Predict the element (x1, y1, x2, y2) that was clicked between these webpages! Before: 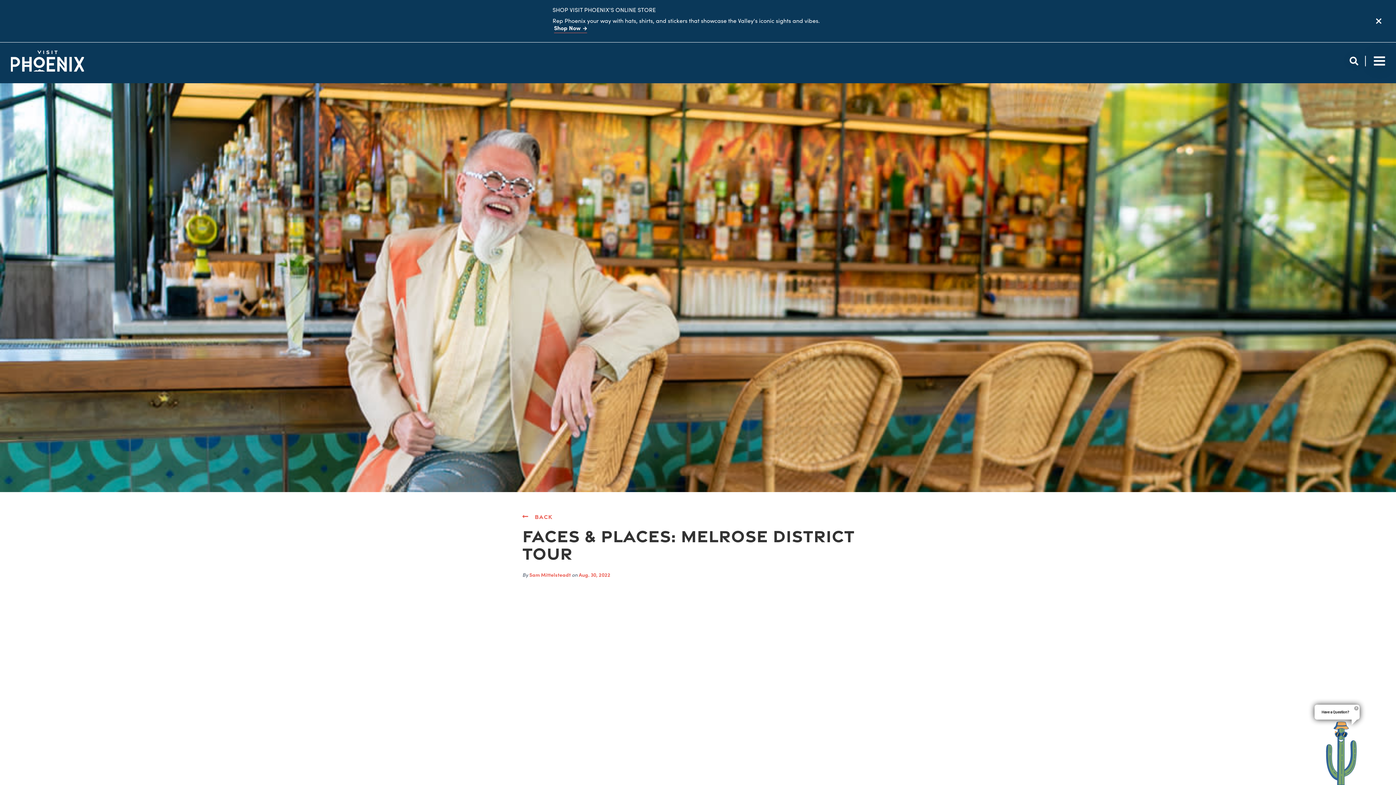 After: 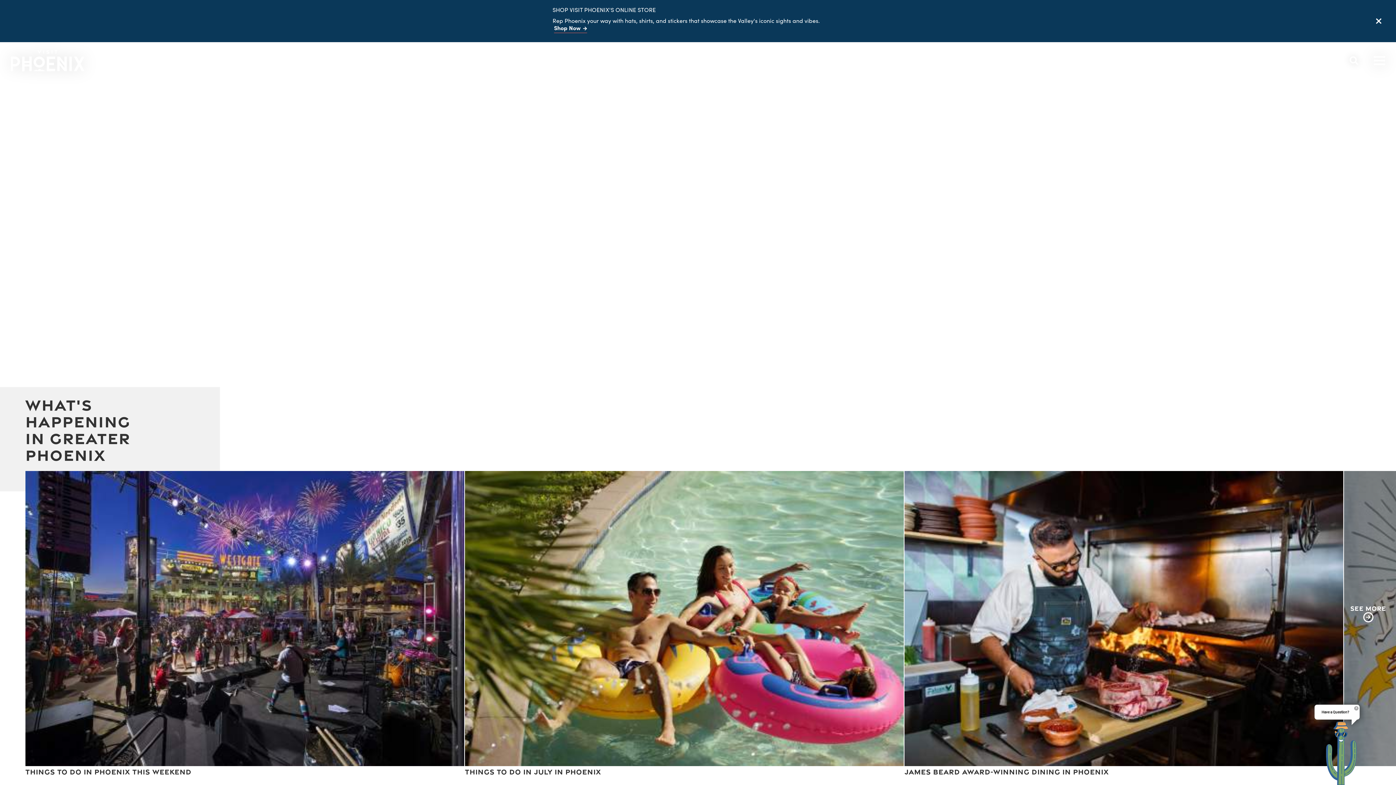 Action: label: Phoenix Logo bbox: (10, 50, 84, 71)